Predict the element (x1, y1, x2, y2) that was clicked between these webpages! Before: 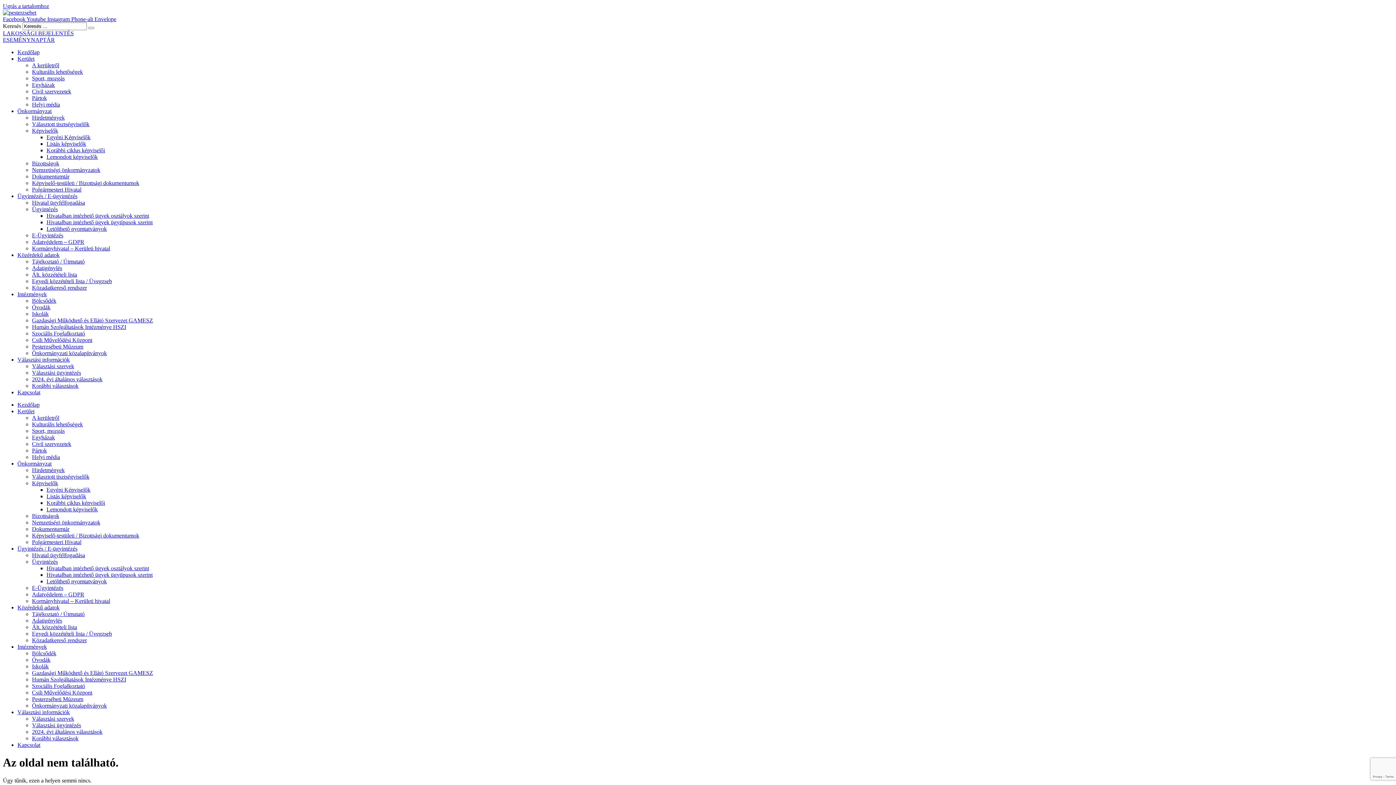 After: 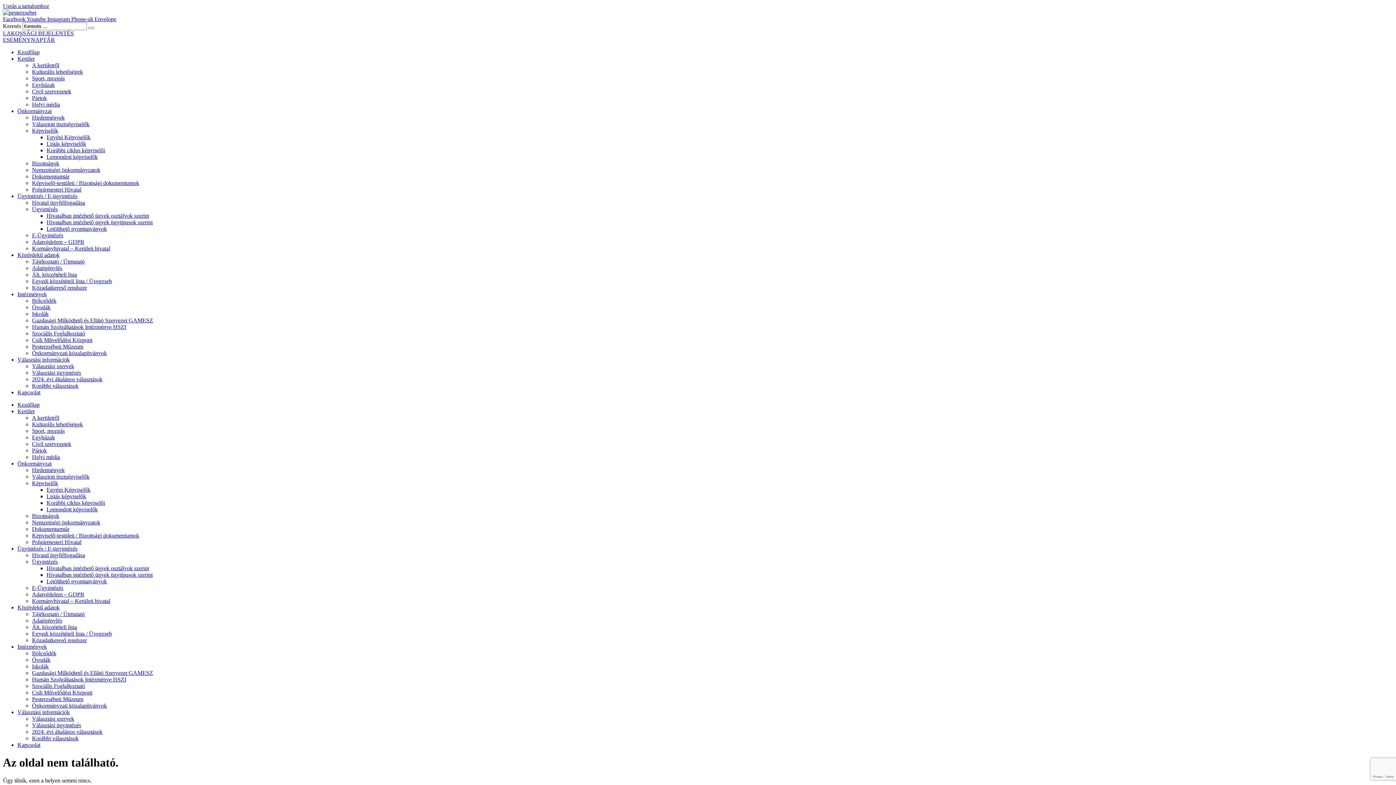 Action: bbox: (47, 16, 71, 22) label: Instagram 